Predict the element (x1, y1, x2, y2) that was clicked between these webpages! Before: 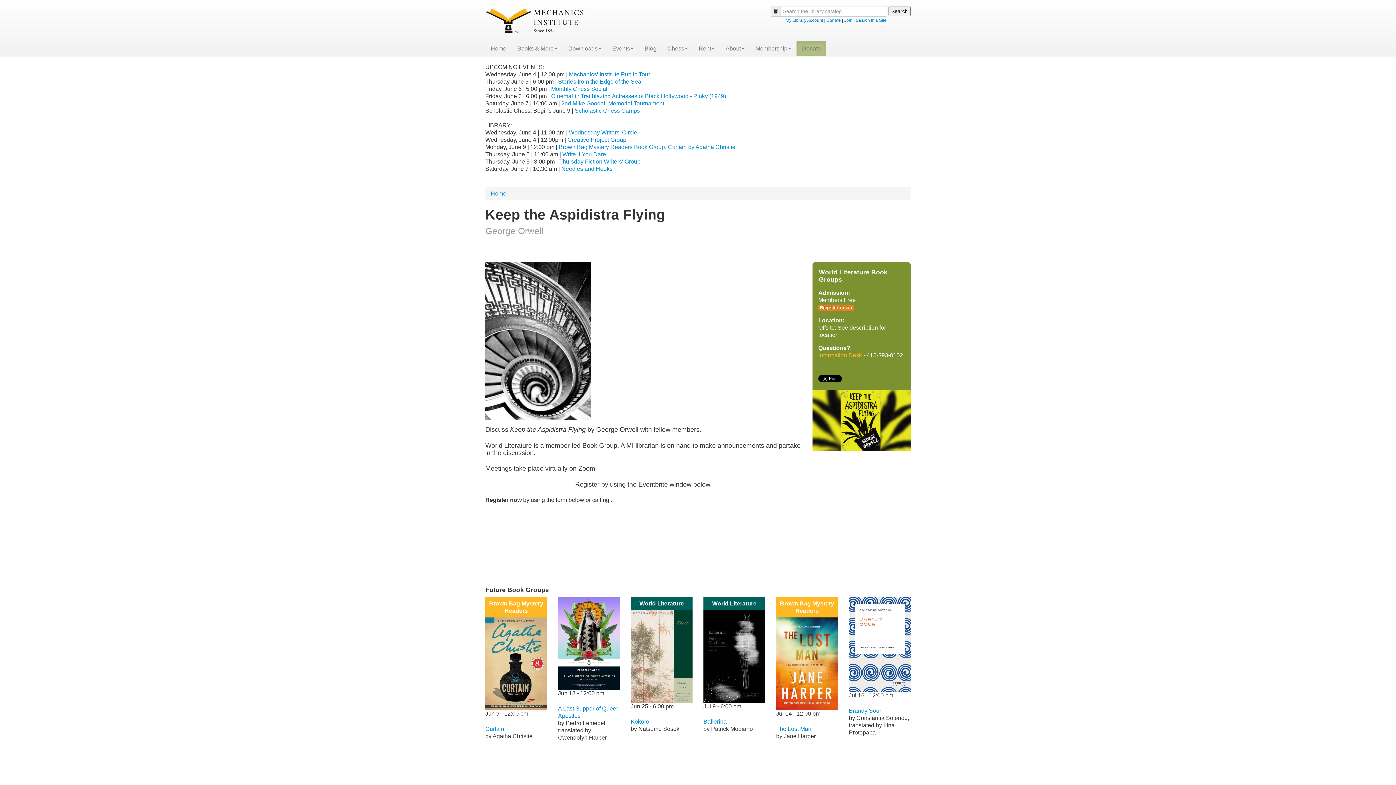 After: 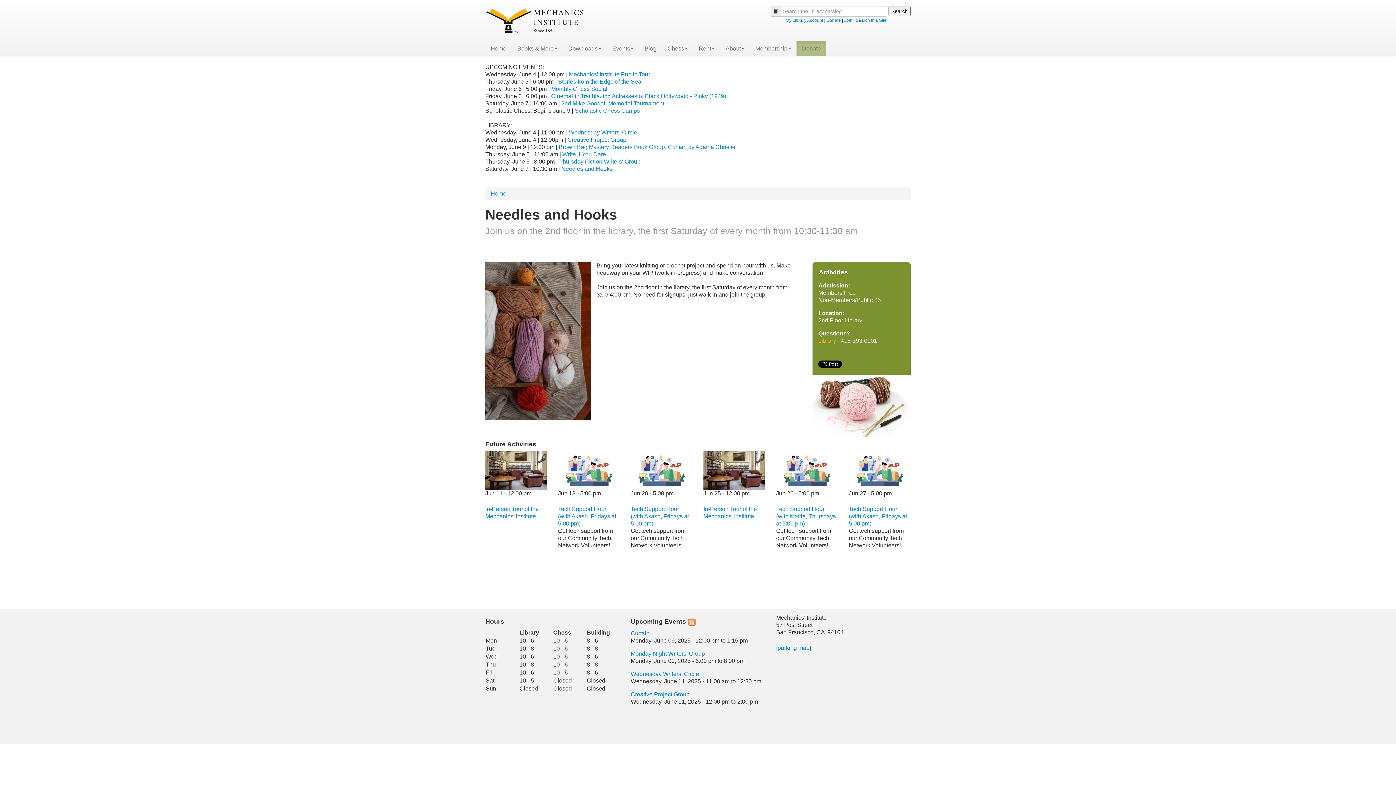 Action: label: Needles and Hooks bbox: (561, 165, 612, 172)